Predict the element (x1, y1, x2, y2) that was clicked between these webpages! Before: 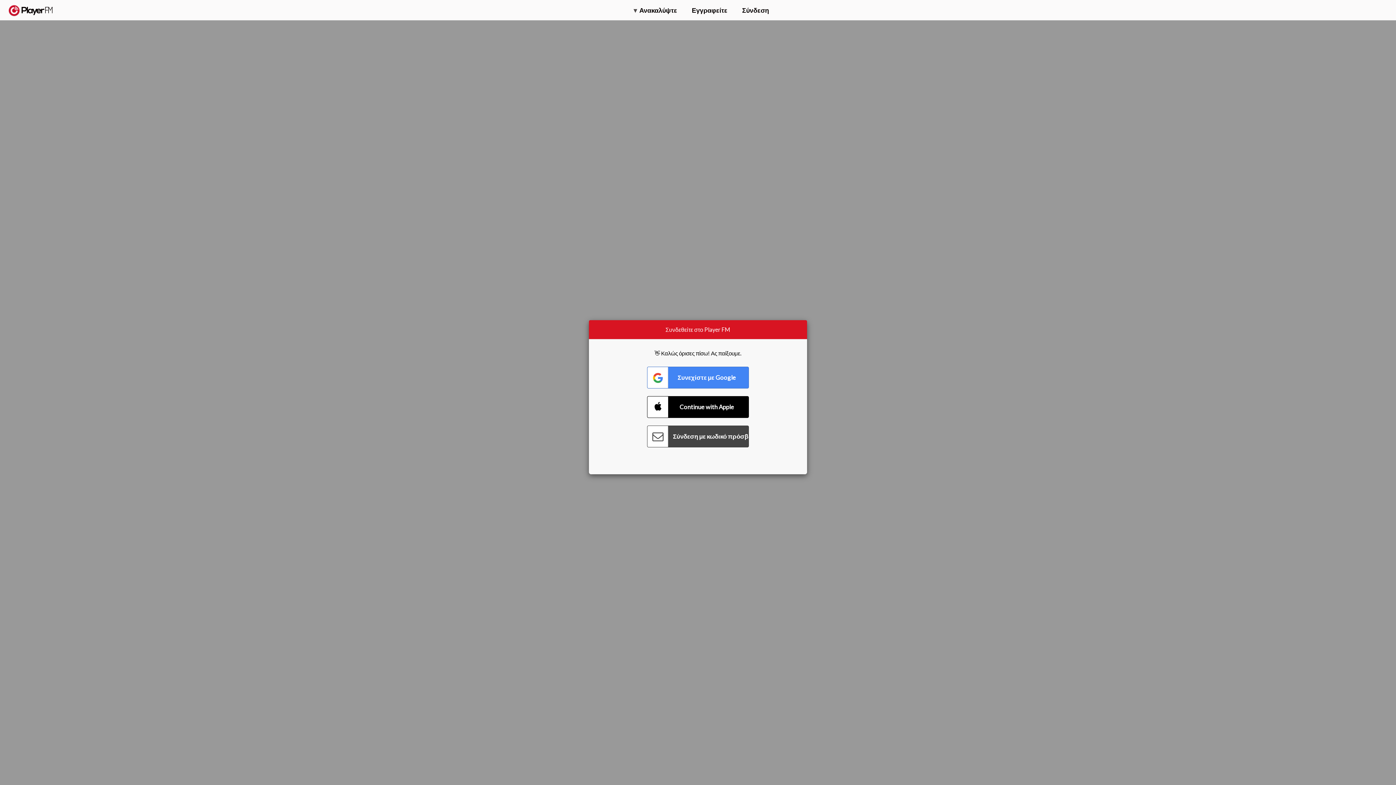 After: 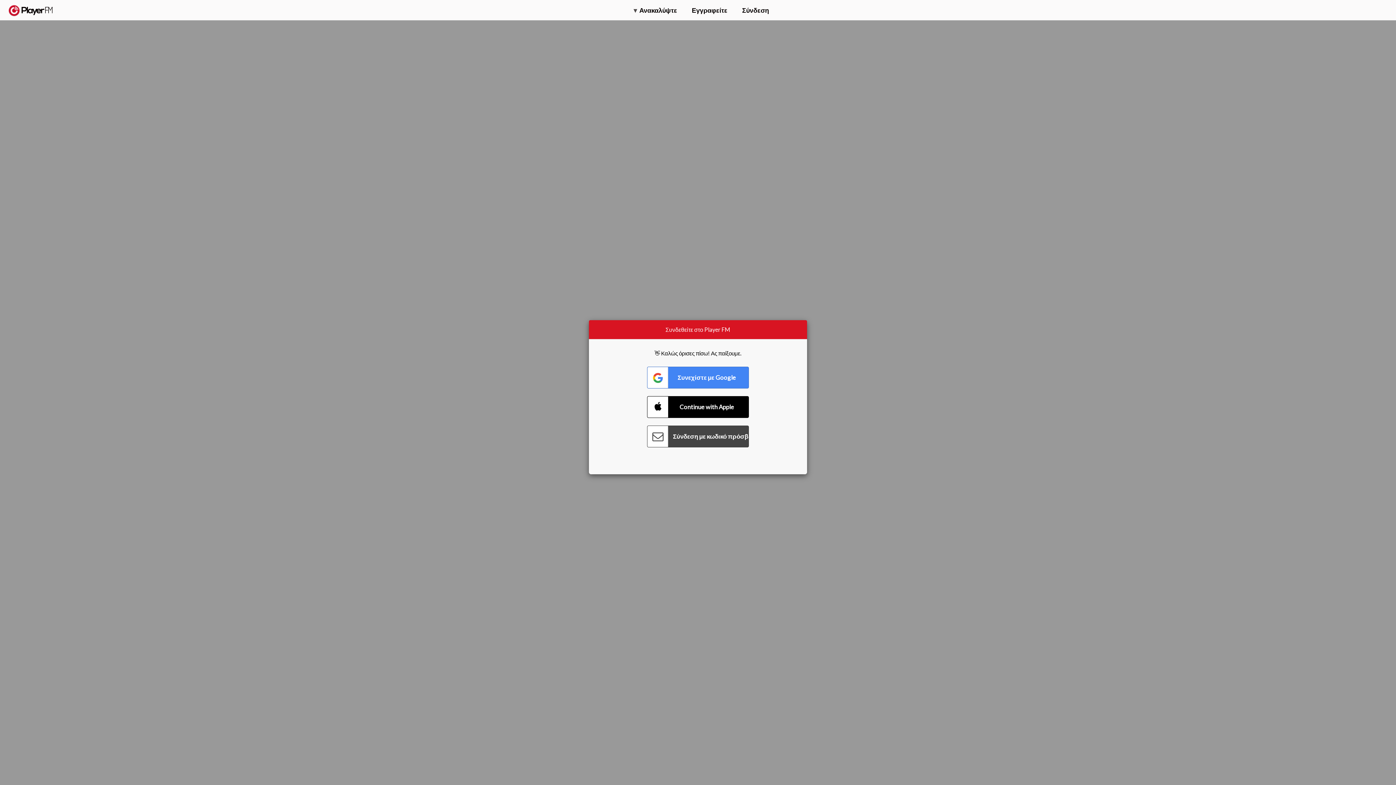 Action: label: Menu launcher bbox: (1375, 5, 1382, 13)